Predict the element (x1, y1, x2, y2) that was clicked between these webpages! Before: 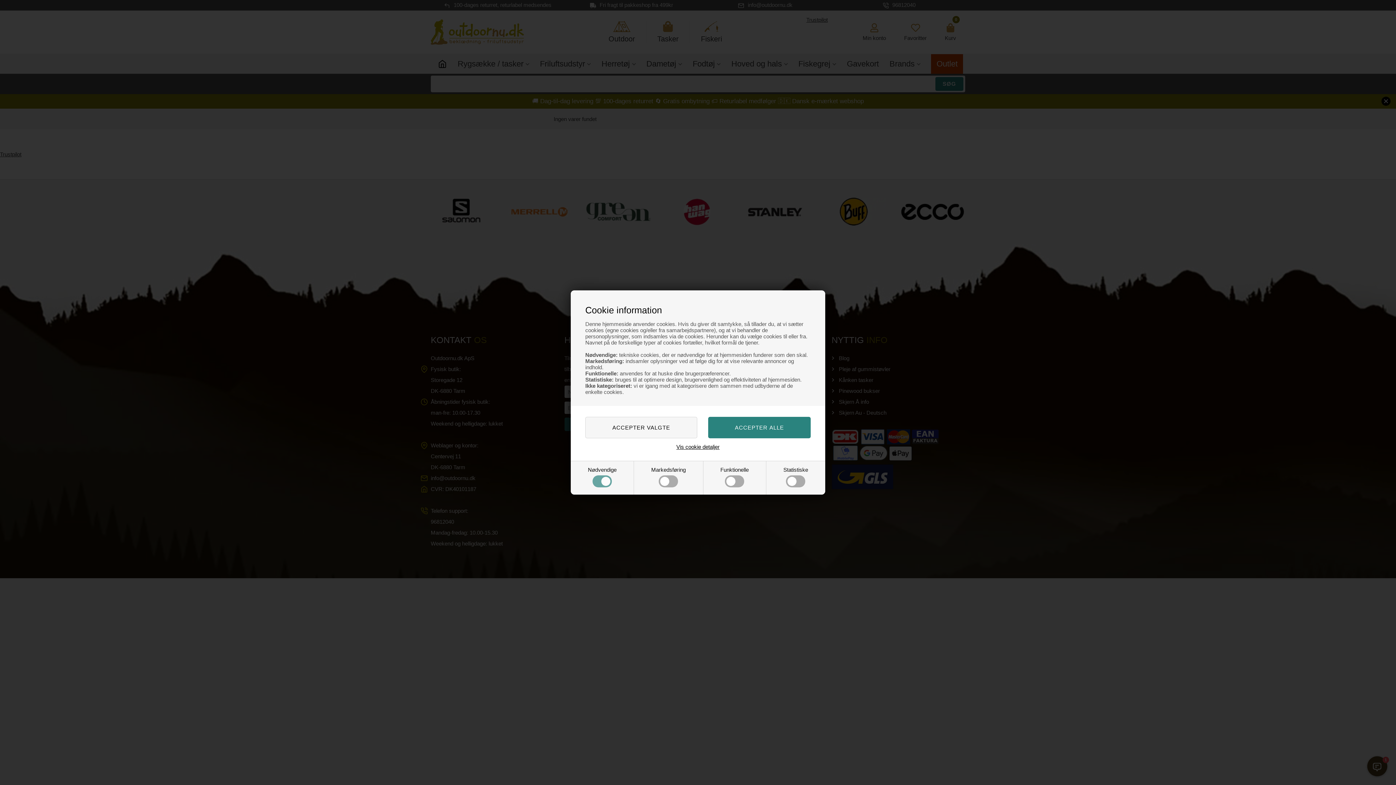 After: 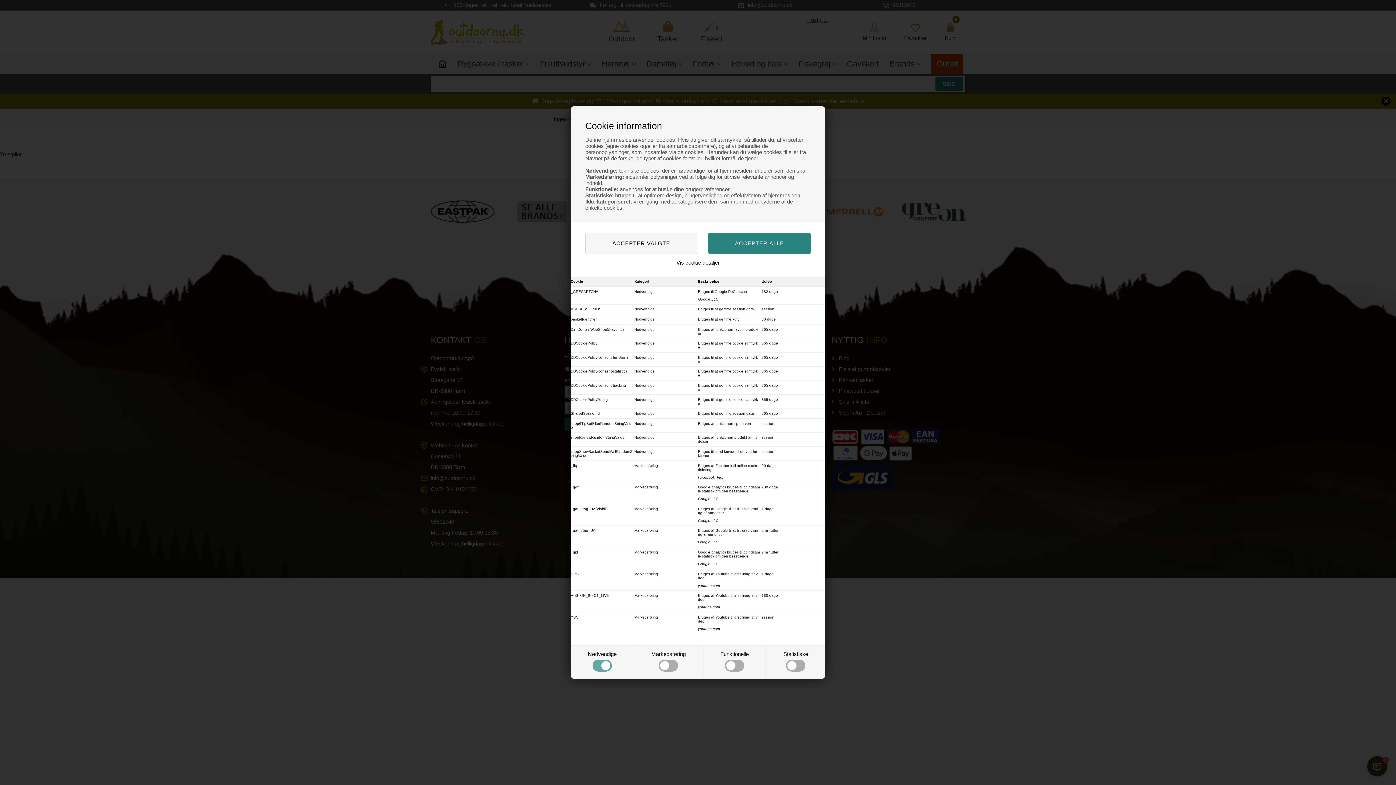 Action: label: Vis cookie detaljer bbox: (676, 444, 719, 450)